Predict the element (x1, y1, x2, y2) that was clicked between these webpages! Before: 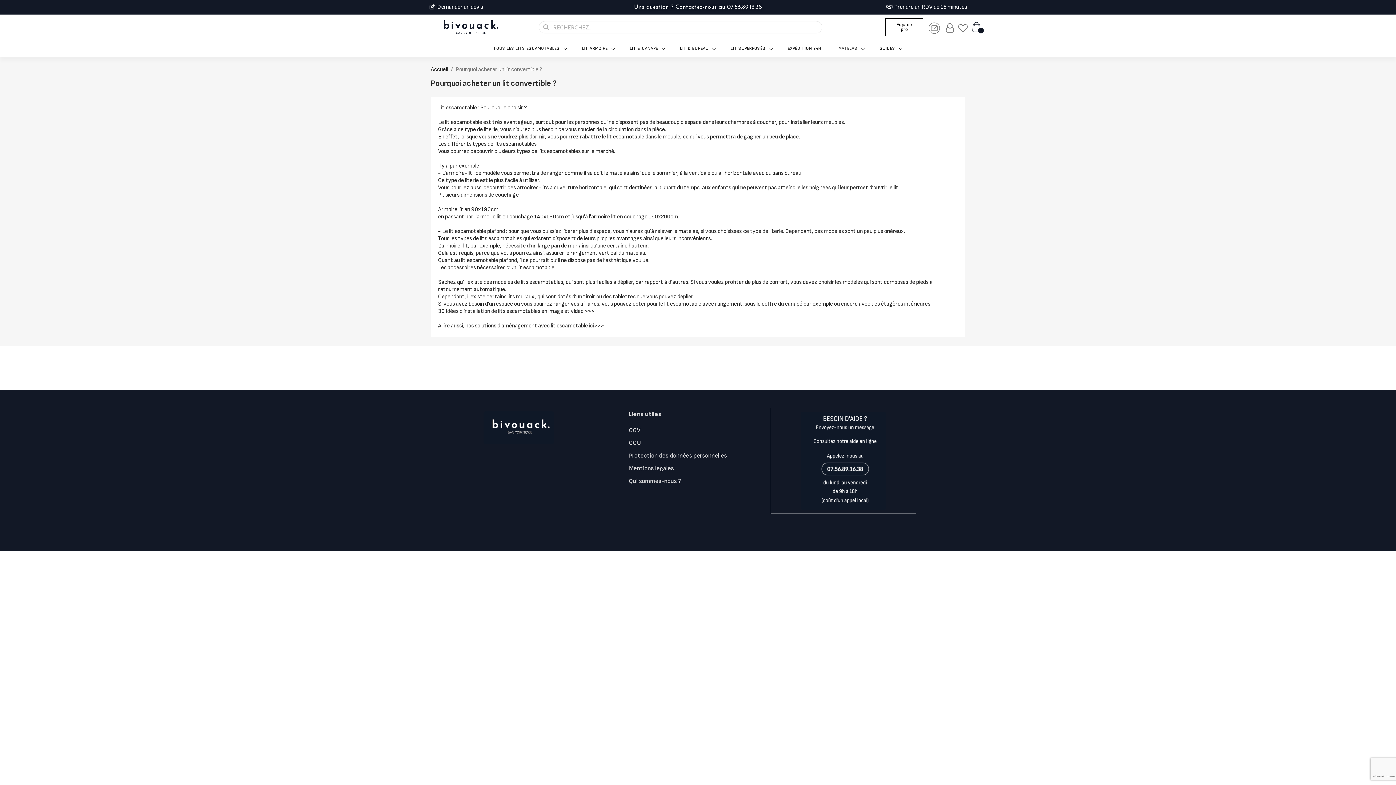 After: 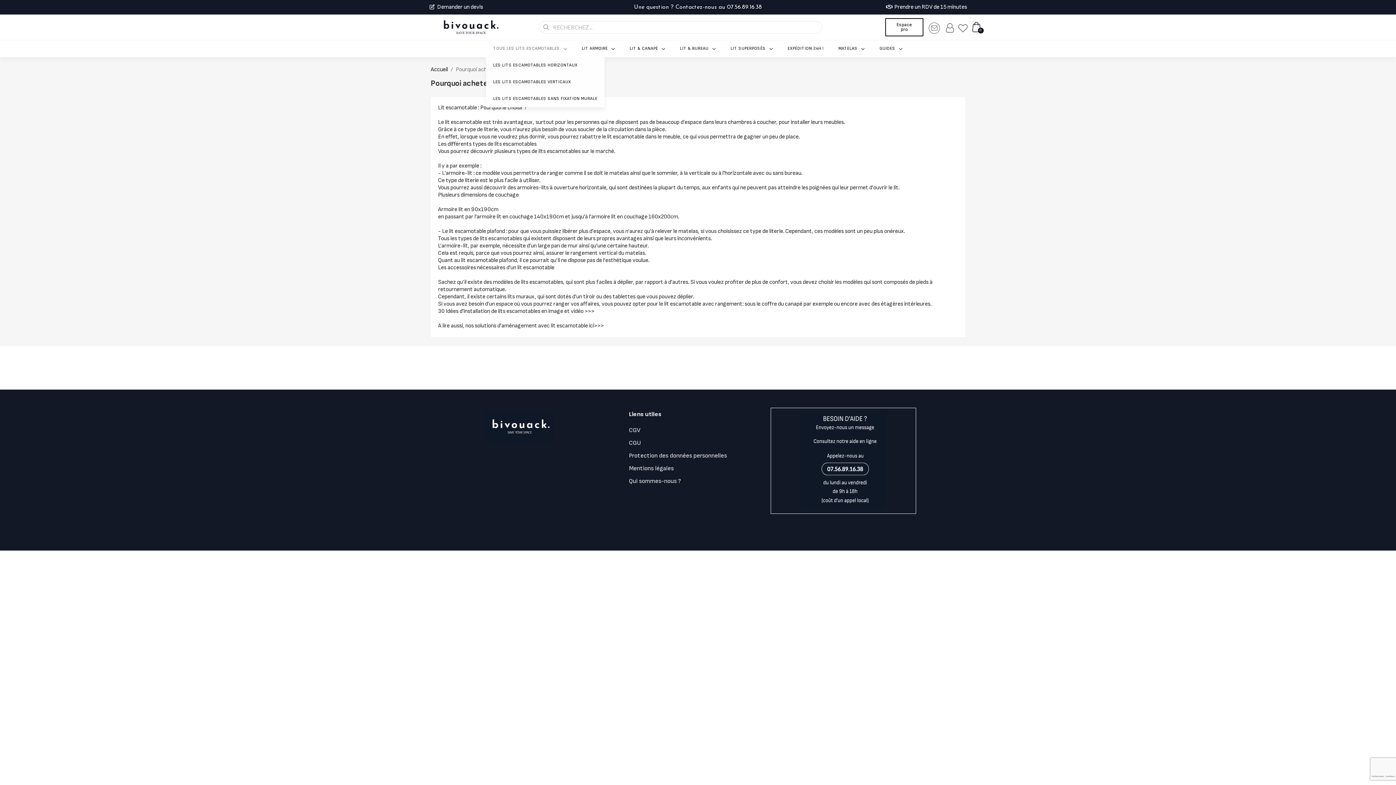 Action: label: TOUS LES LITS ESCAMOTABLES bbox: (486, 40, 574, 57)